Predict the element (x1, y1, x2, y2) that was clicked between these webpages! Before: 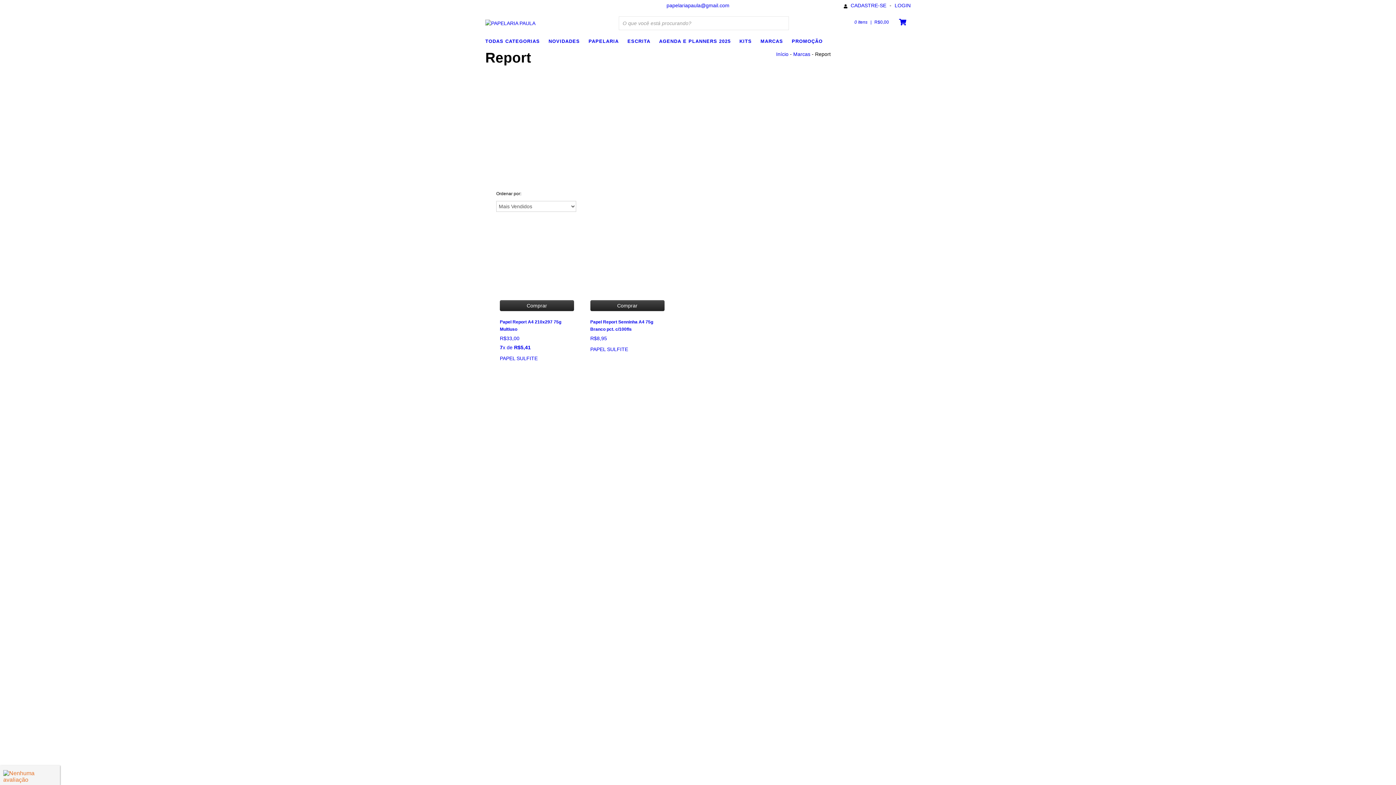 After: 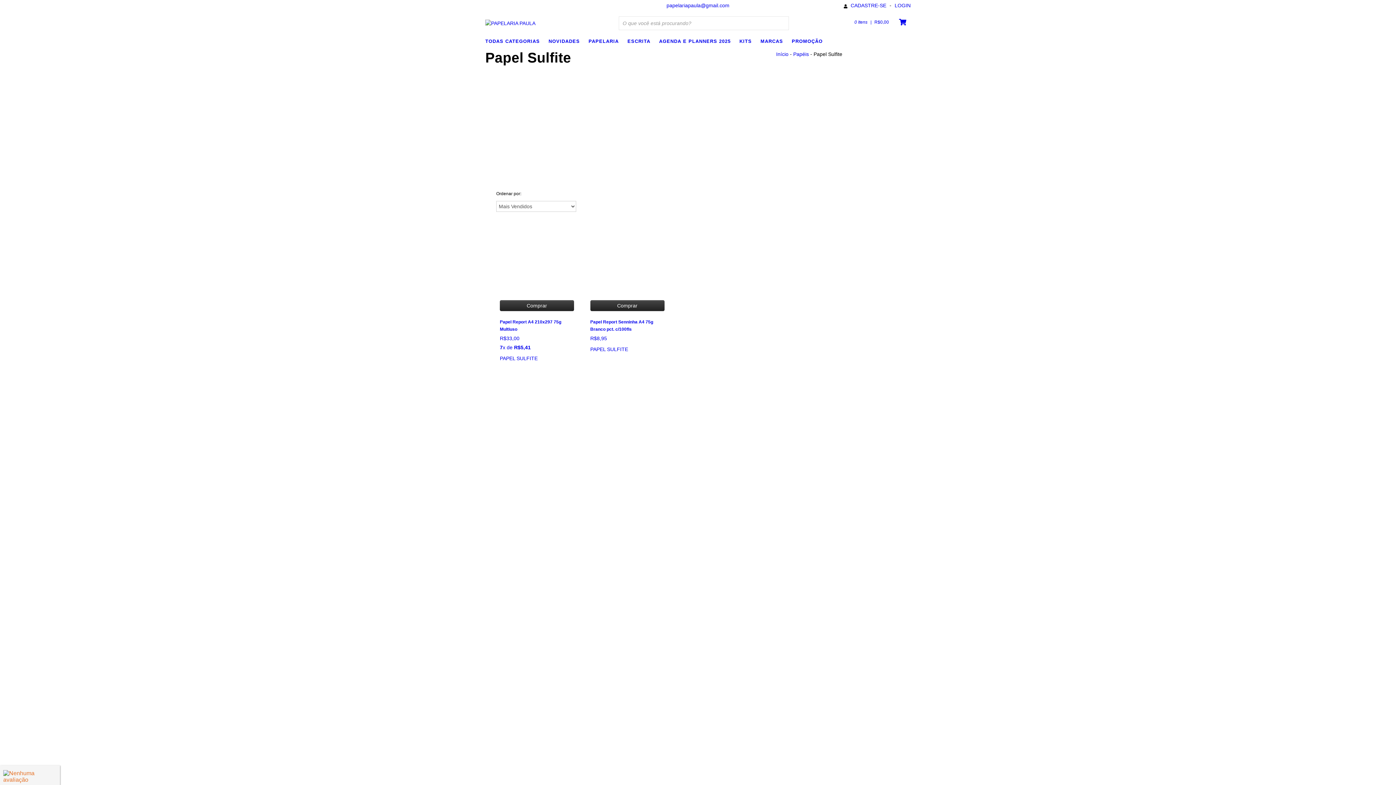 Action: label: Papel Sulfite bbox: (500, 355, 537, 361)